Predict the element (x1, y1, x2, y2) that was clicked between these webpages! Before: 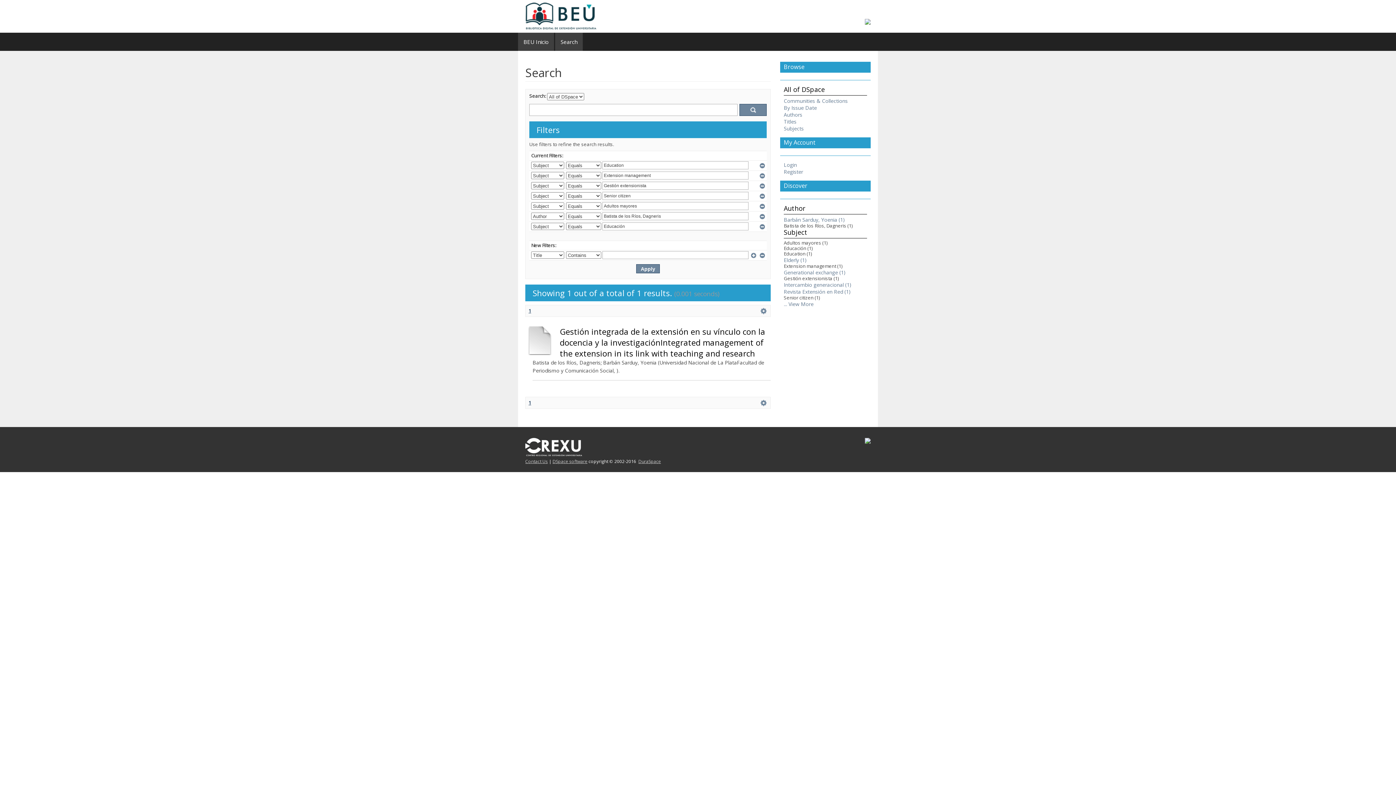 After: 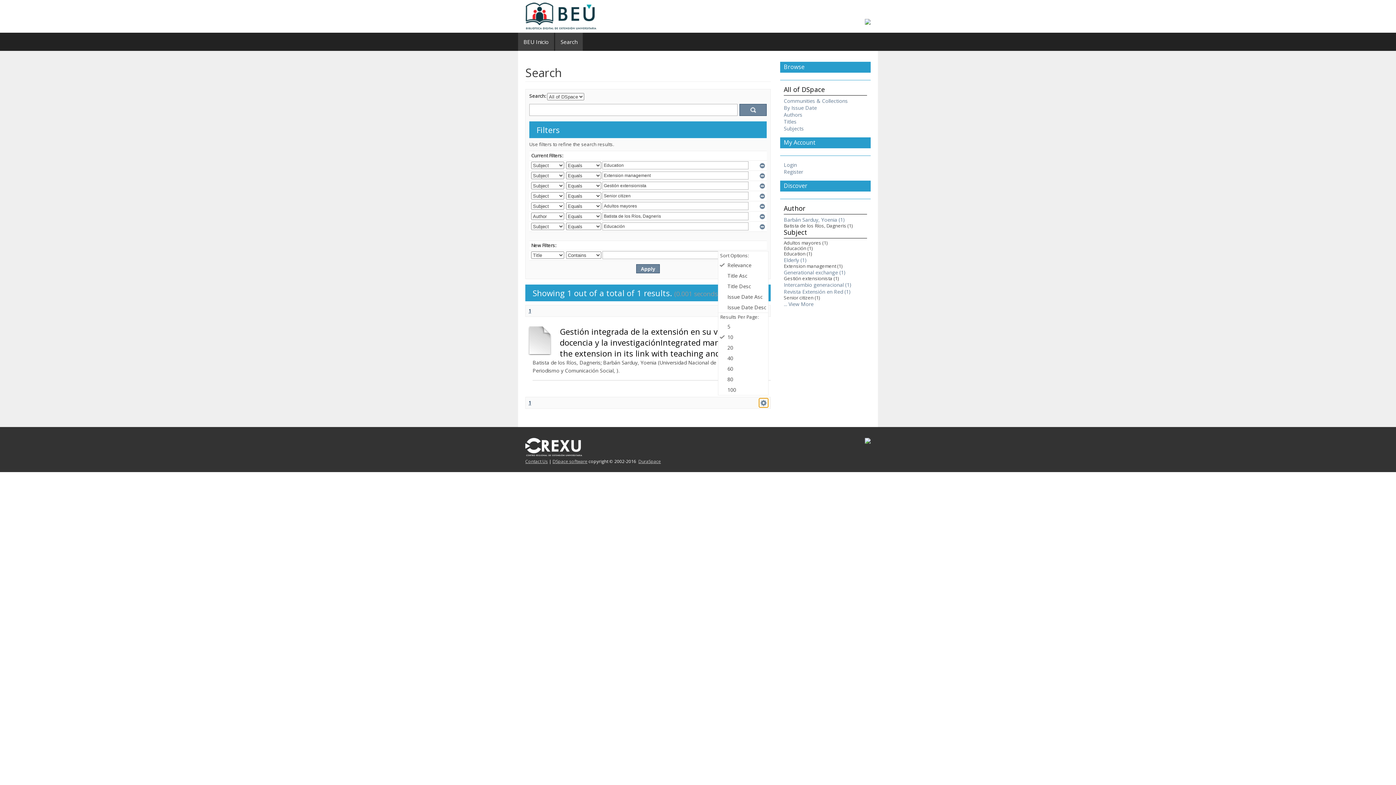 Action: bbox: (759, 398, 768, 407) label:  